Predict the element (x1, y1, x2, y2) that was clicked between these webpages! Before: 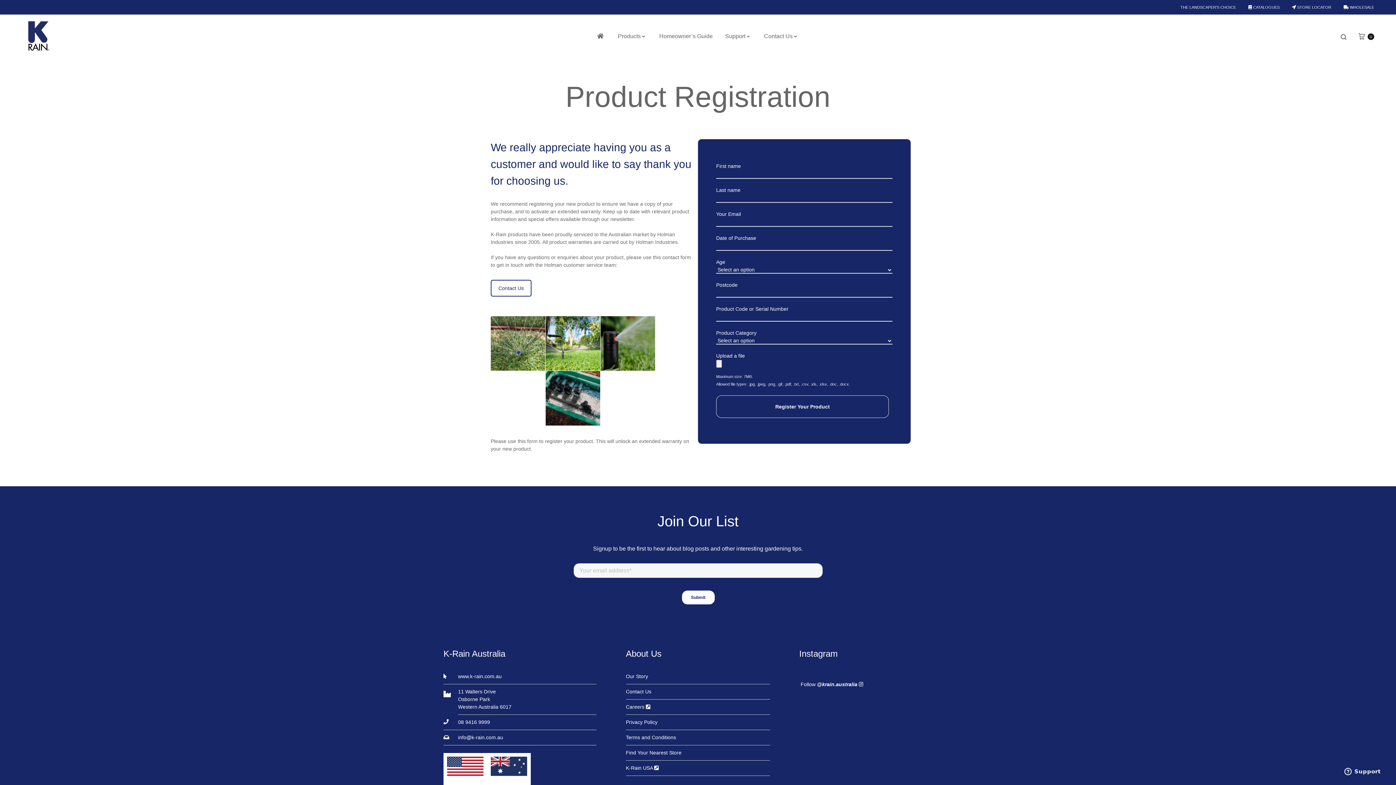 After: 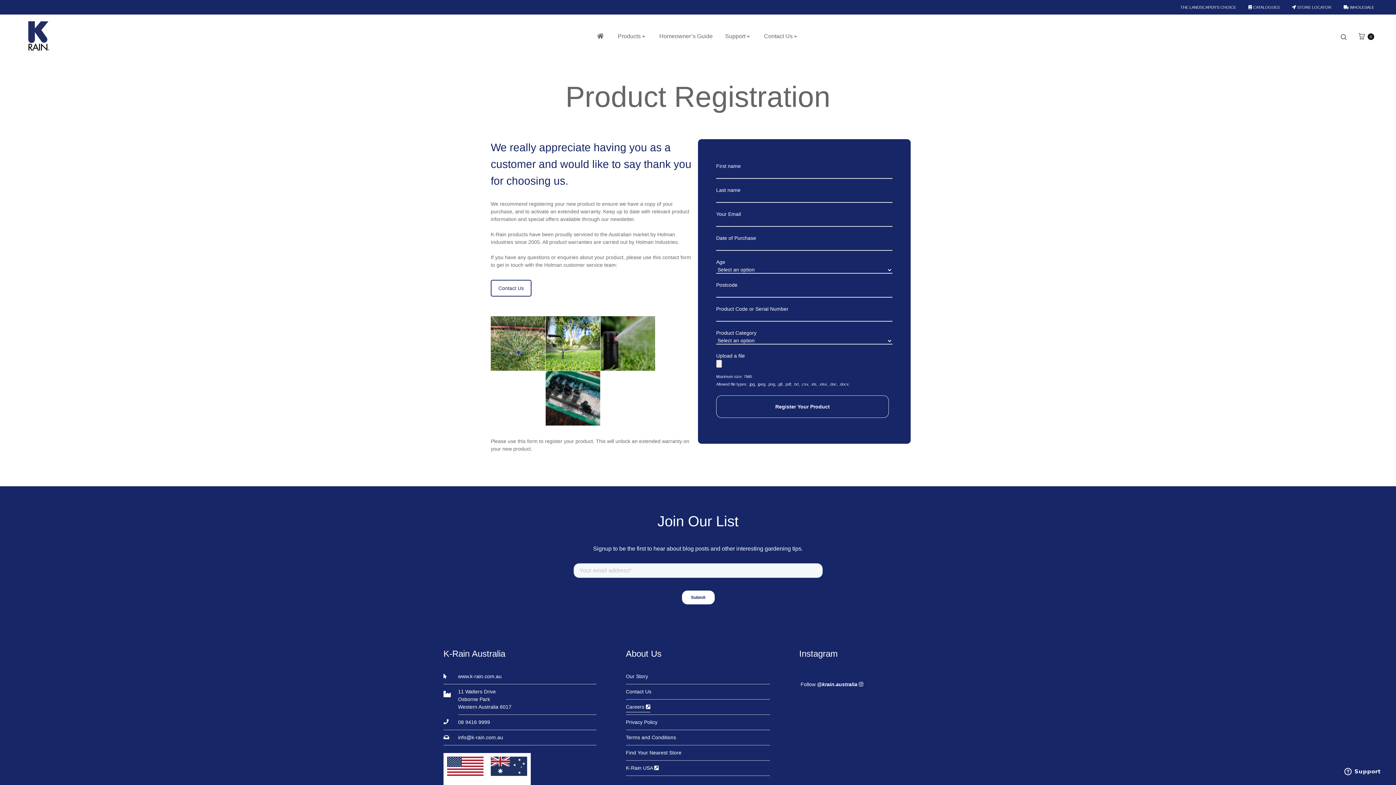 Action: label: Careers  bbox: (626, 703, 650, 711)